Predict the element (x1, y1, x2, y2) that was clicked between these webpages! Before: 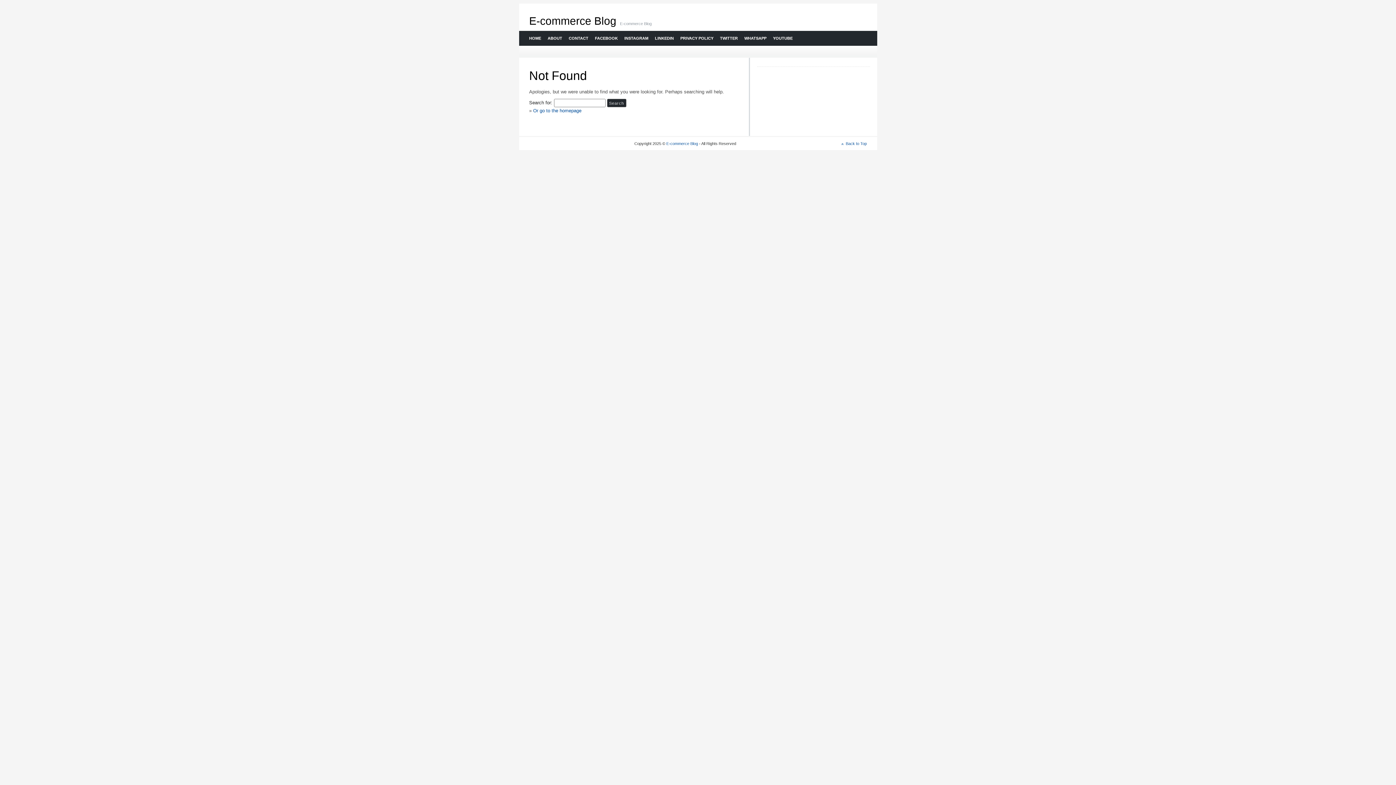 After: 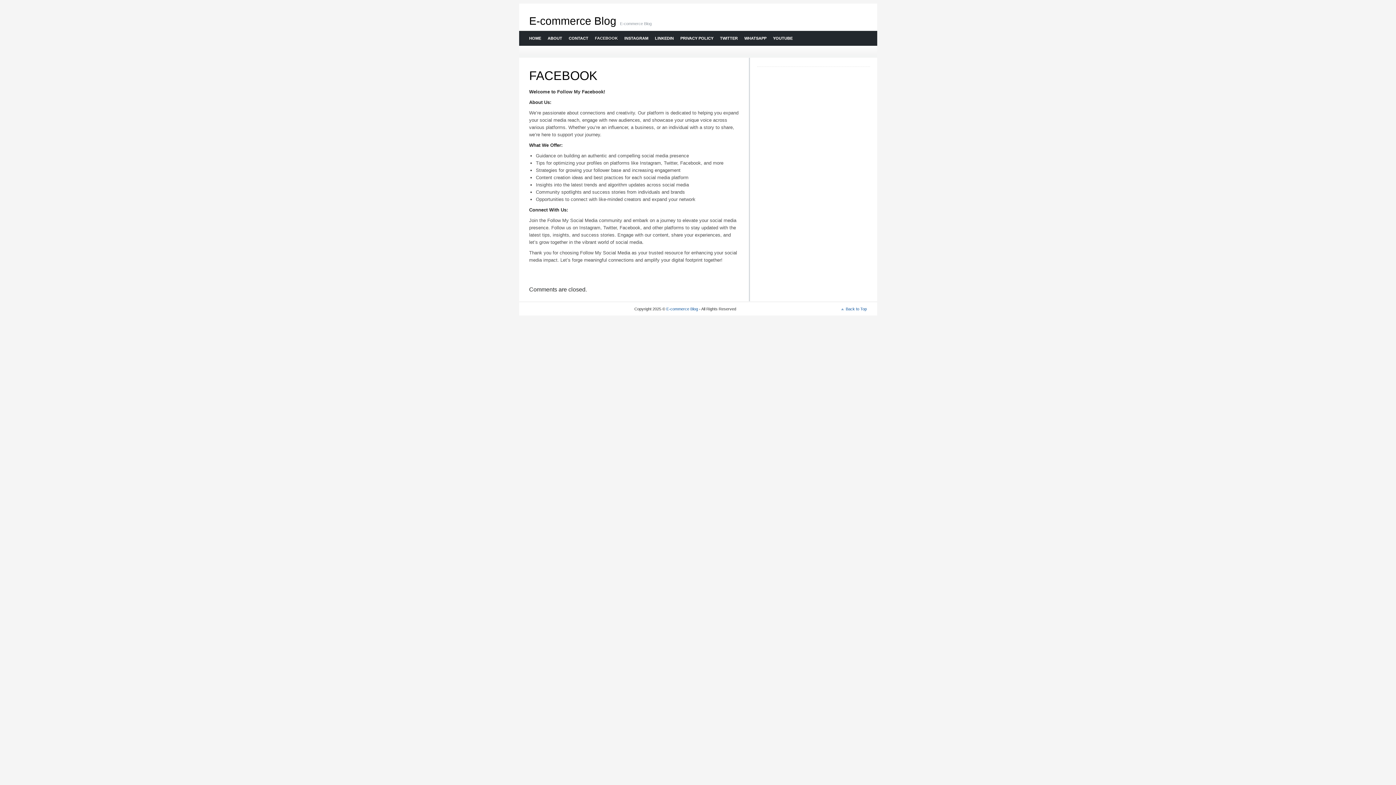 Action: bbox: (591, 30, 620, 45) label: FACEBOOK